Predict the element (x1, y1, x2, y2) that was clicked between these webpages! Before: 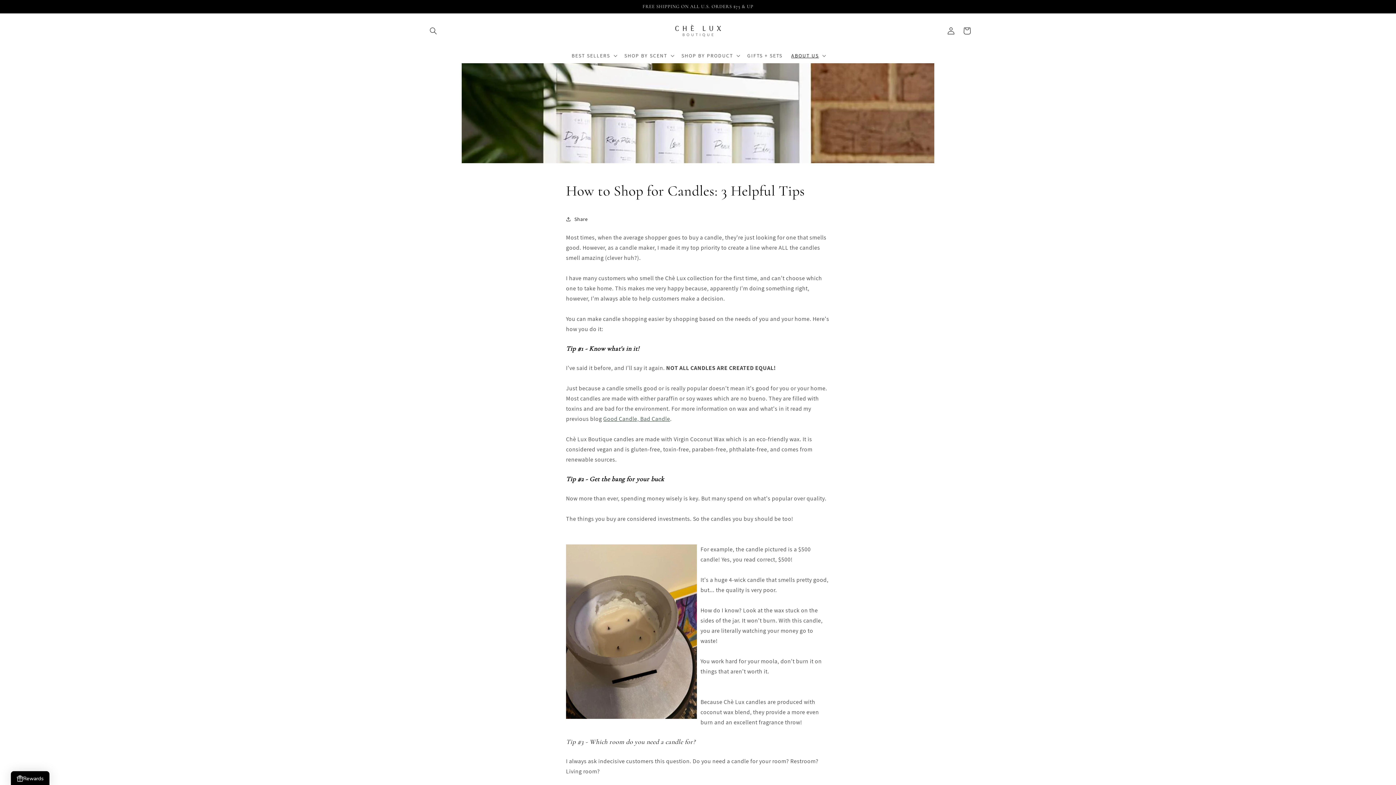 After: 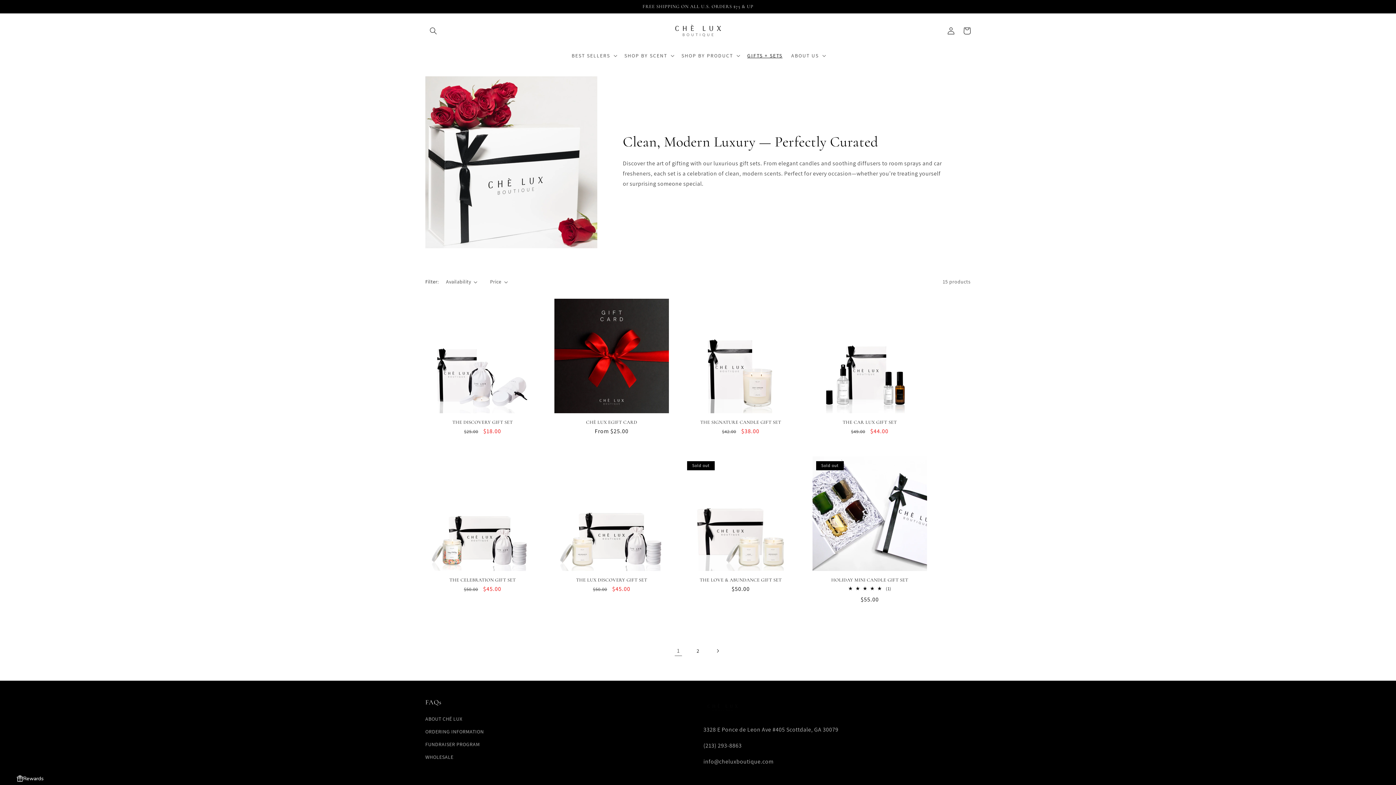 Action: label: GIFTS + SETS bbox: (743, 48, 787, 63)